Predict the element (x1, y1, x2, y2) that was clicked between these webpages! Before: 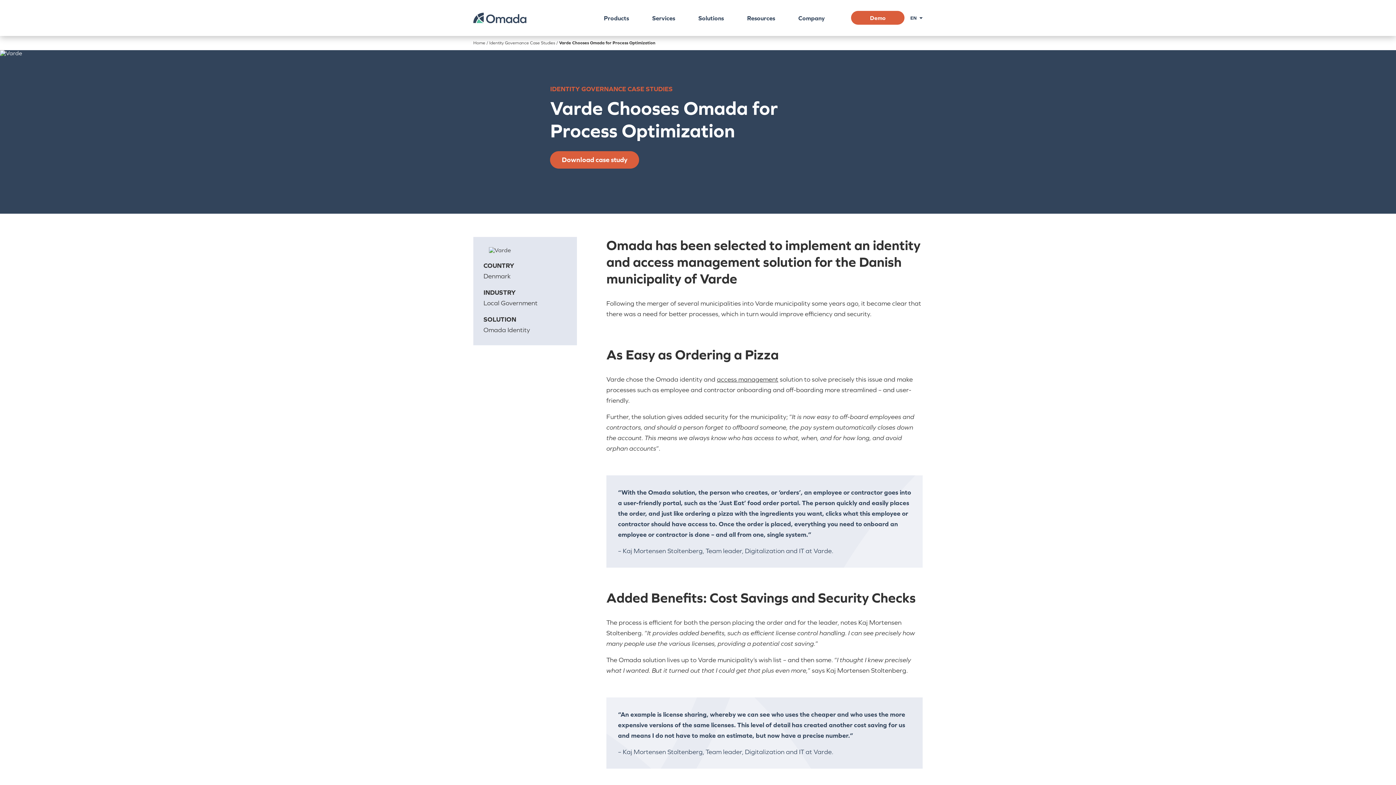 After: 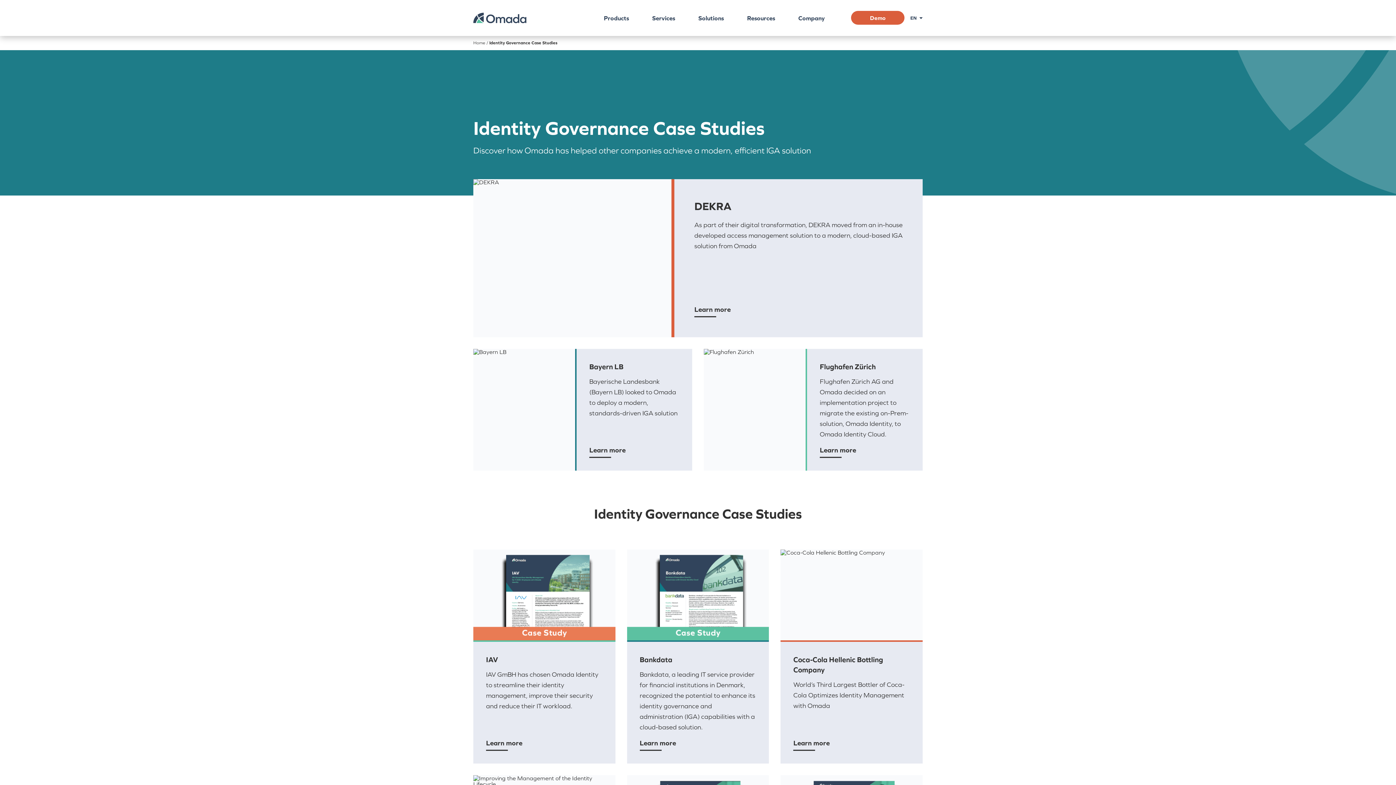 Action: bbox: (550, 85, 672, 93) label: IDENTITY GOVERNANCE CASE STUDIES